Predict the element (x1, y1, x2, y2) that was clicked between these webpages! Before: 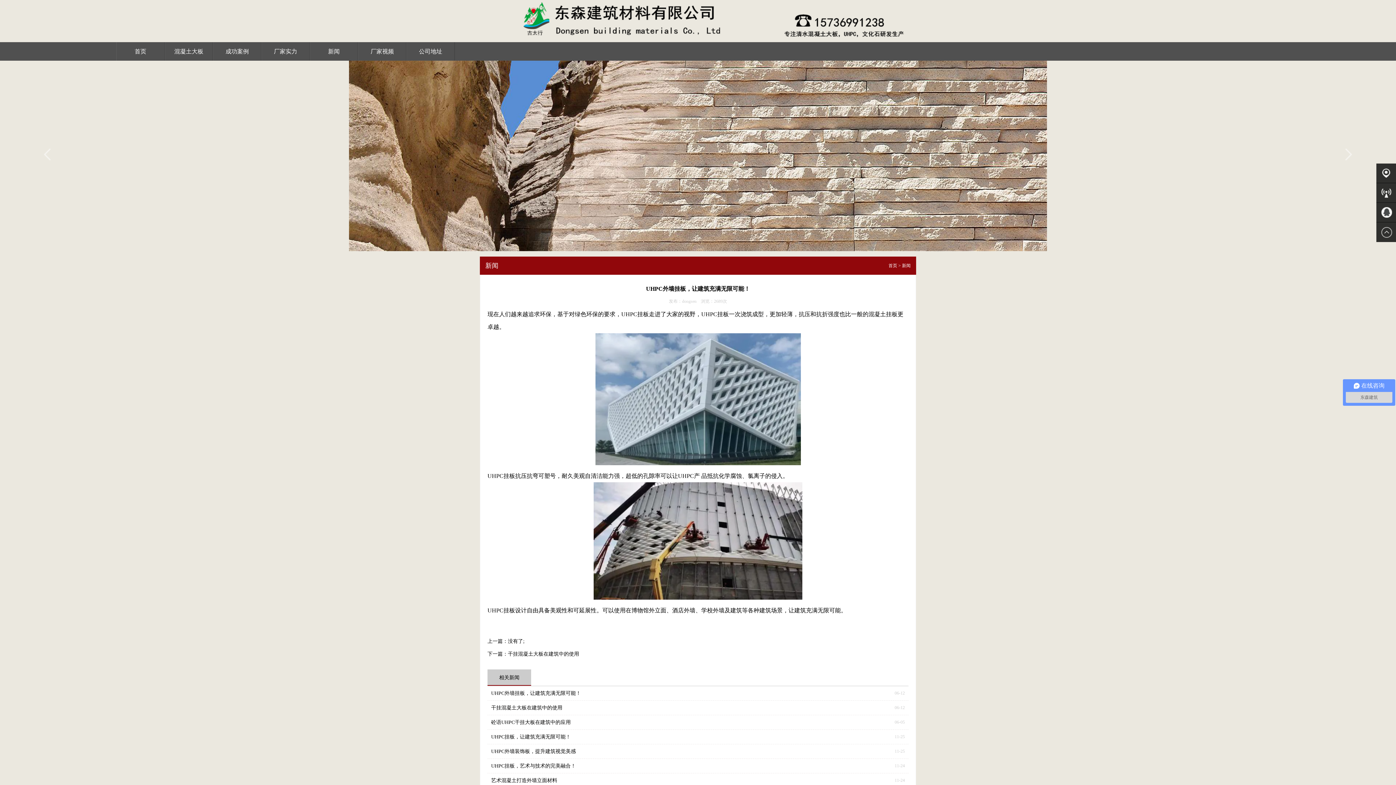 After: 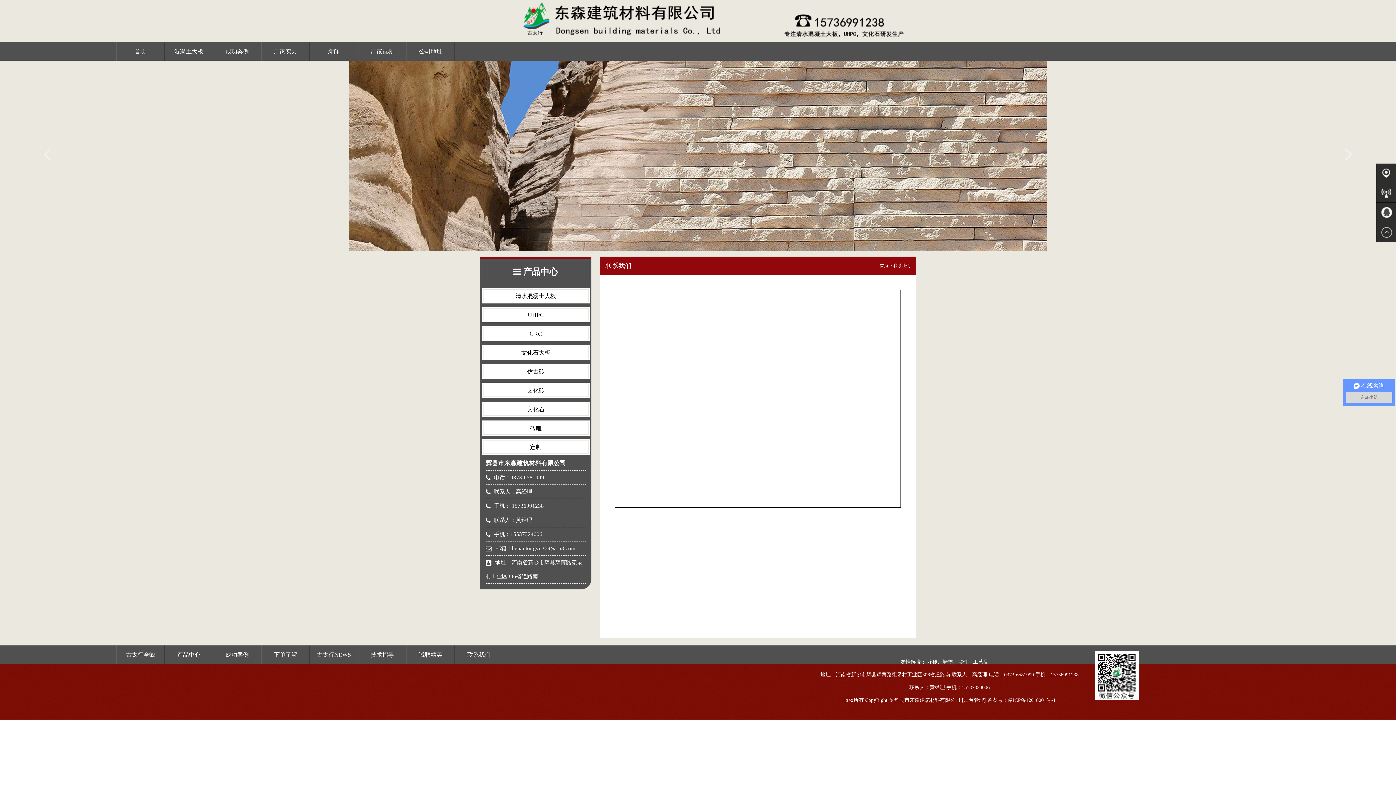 Action: bbox: (406, 42, 454, 60) label: 公司地址